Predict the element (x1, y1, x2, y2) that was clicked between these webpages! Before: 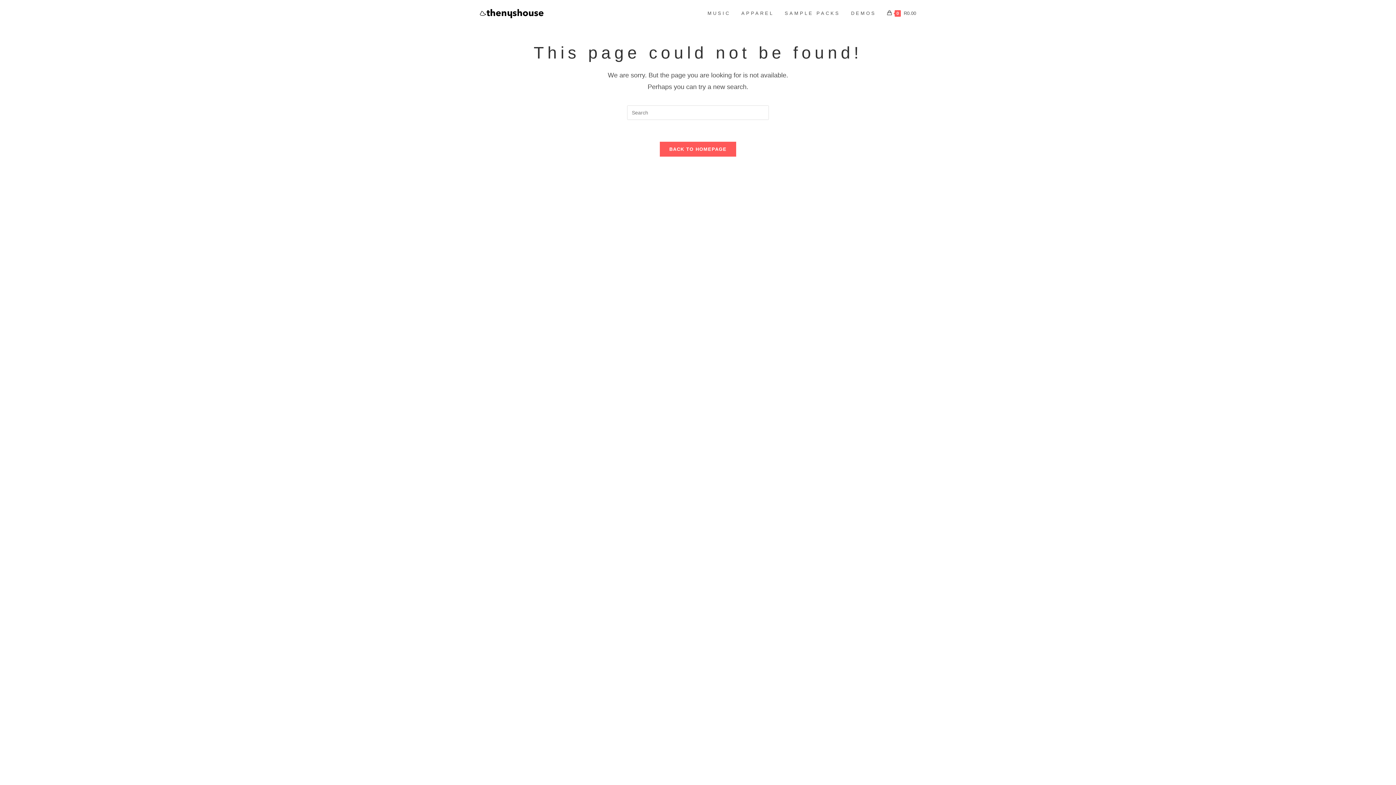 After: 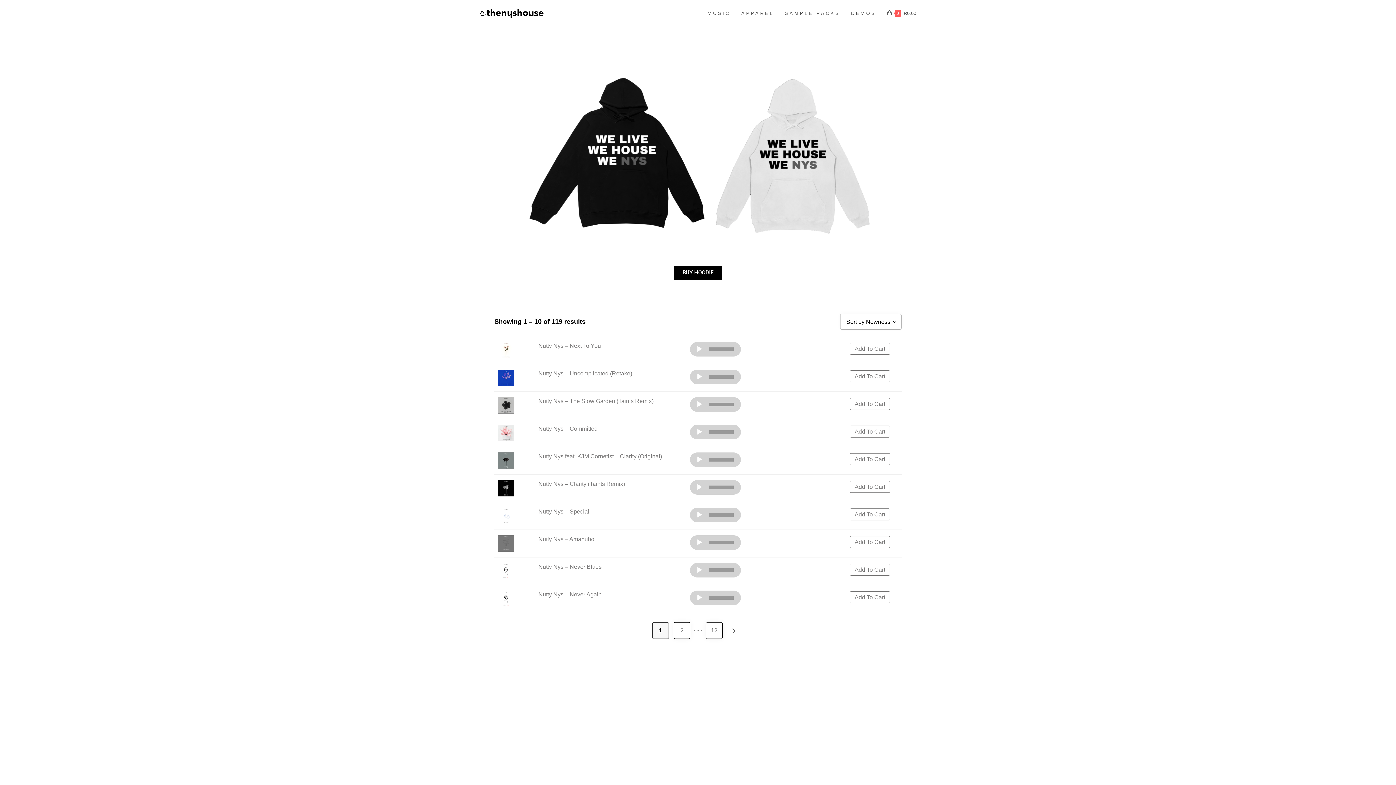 Action: label: BACK TO HOMEPAGE bbox: (660, 141, 736, 156)